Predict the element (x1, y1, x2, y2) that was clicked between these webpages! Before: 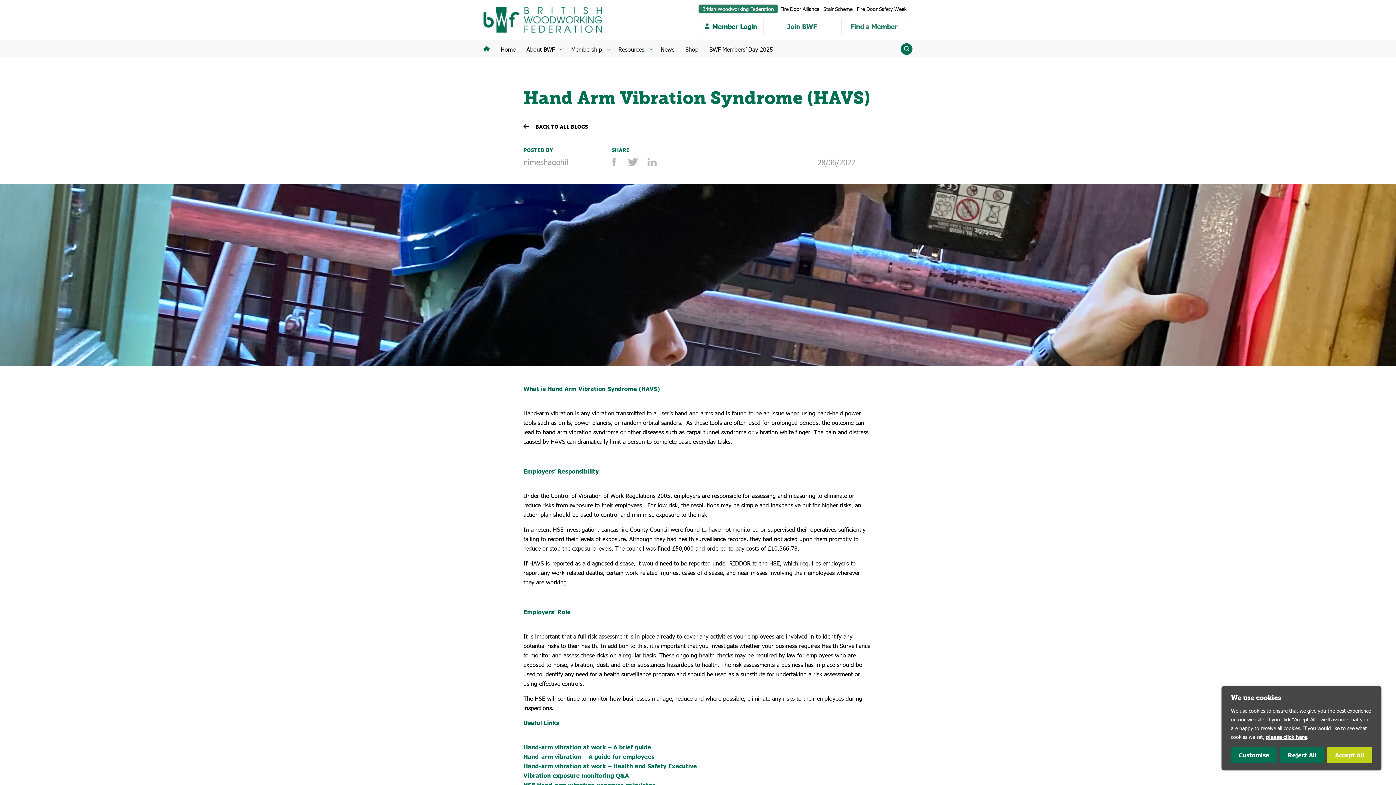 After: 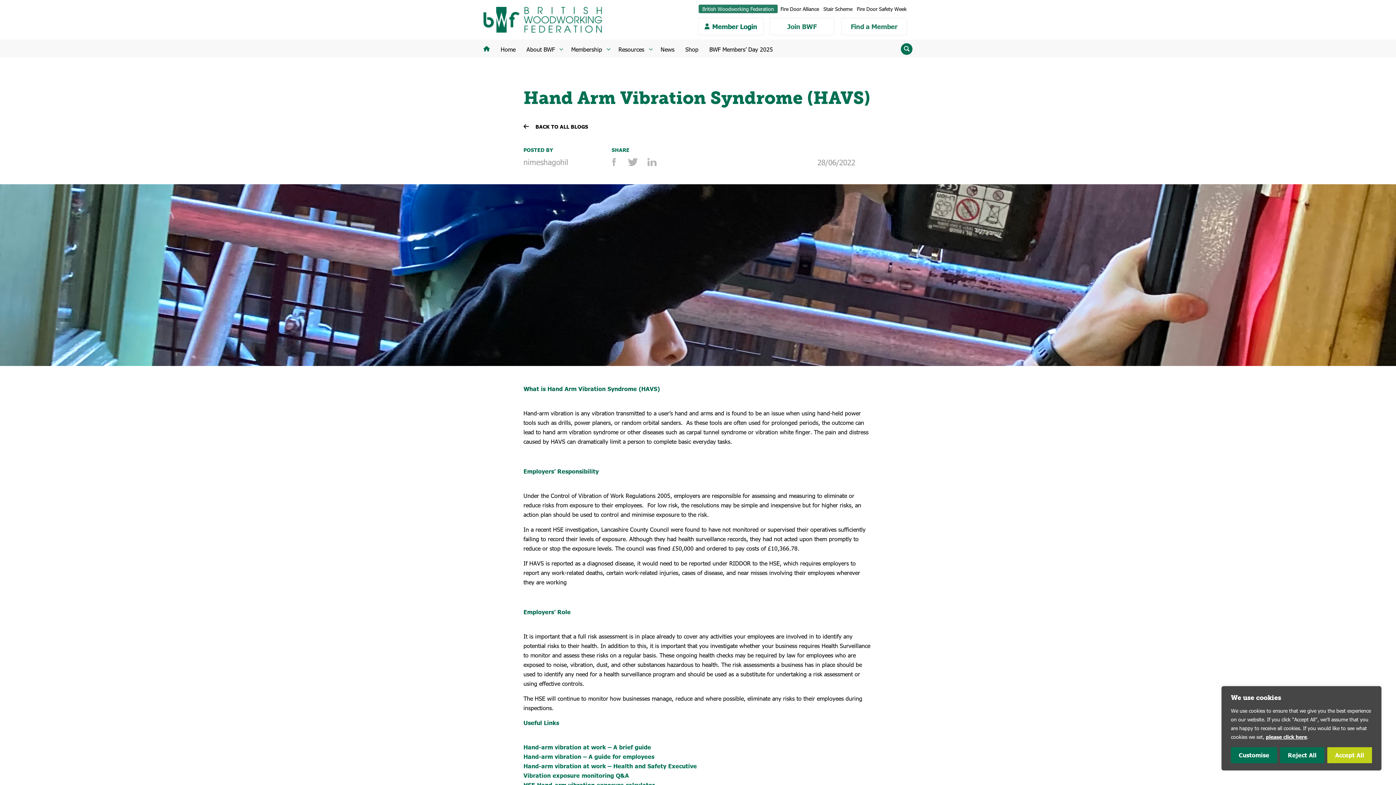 Action: bbox: (523, 753, 654, 760) label: Hand-arm vibration – A guide for employees